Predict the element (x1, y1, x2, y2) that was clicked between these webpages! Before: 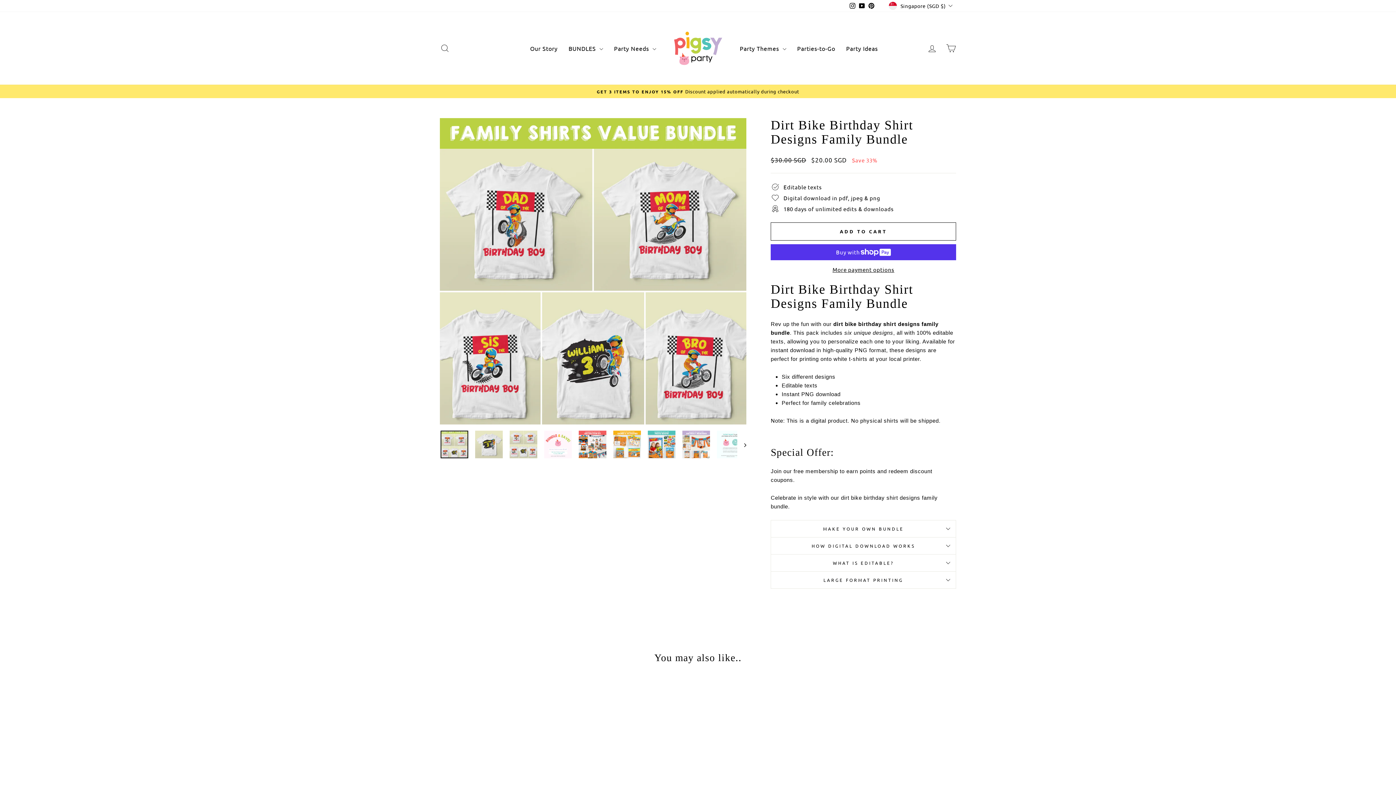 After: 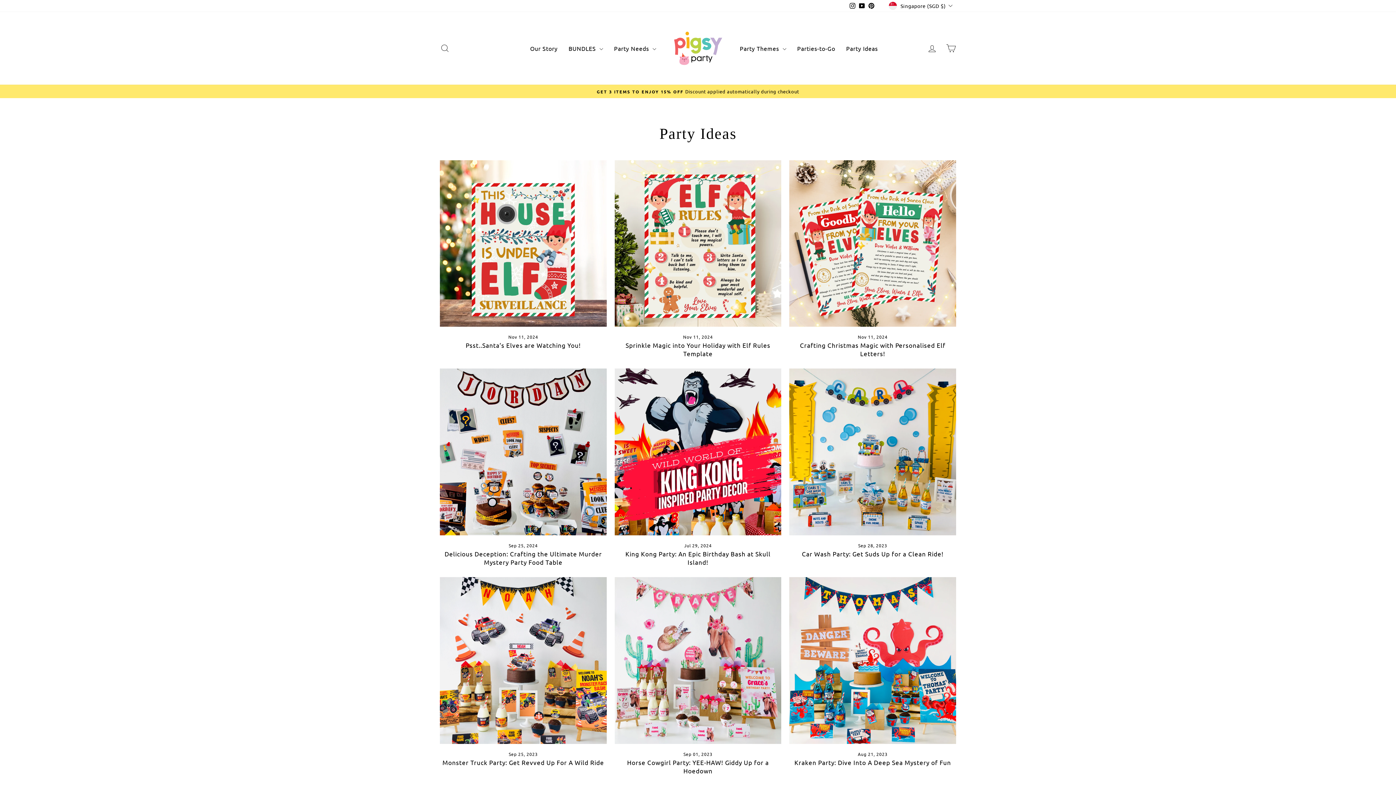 Action: label: Party Ideas bbox: (840, 41, 883, 54)